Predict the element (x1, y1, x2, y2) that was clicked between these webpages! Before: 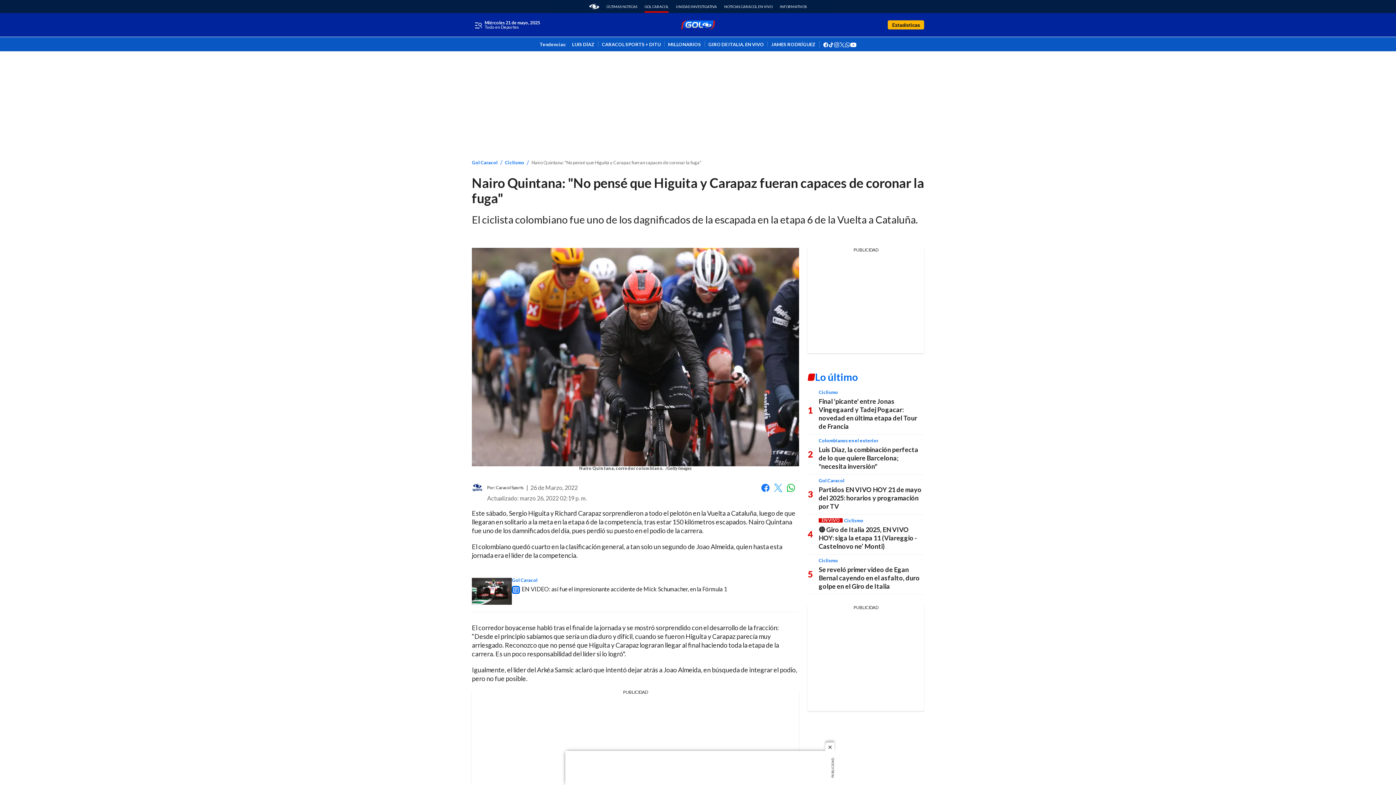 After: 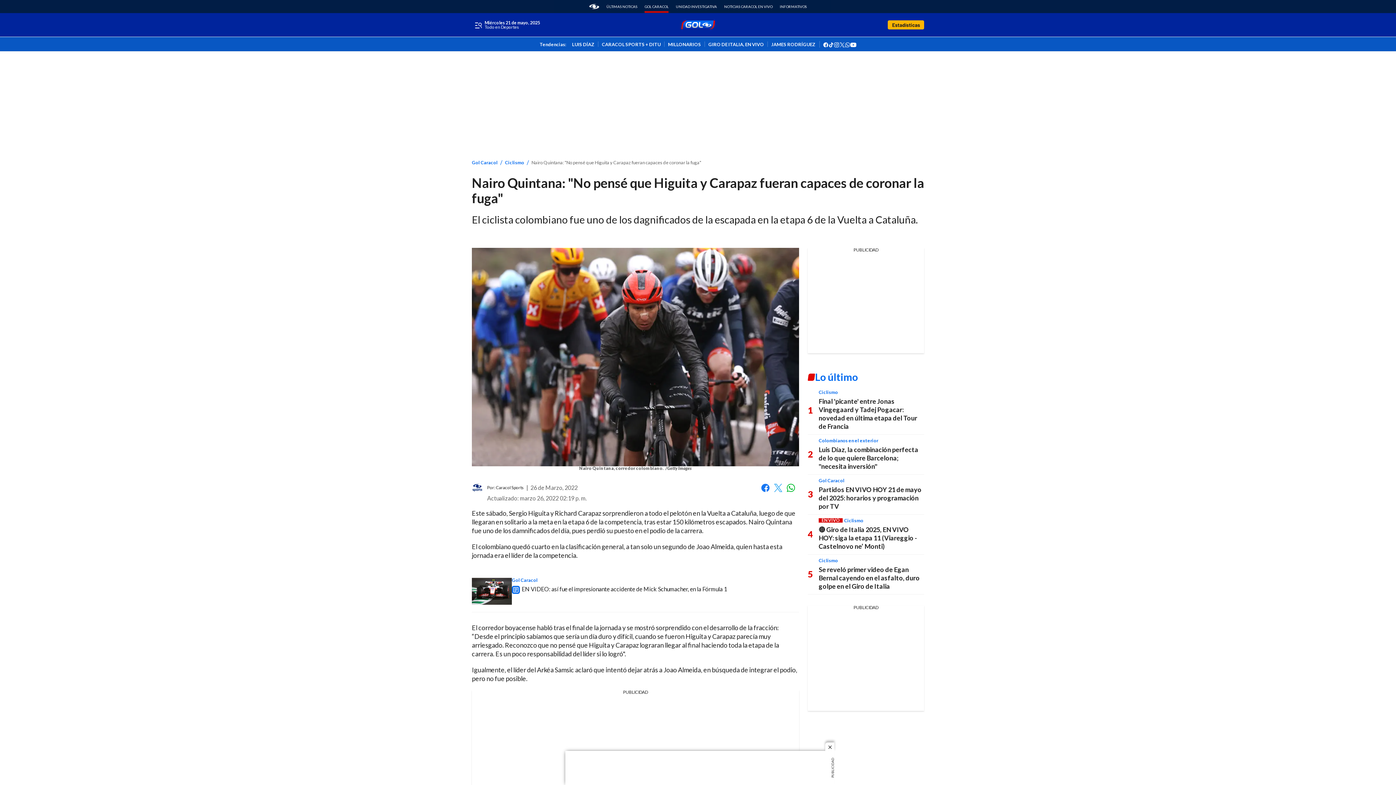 Action: bbox: (823, 40, 828, 46) label: facebook